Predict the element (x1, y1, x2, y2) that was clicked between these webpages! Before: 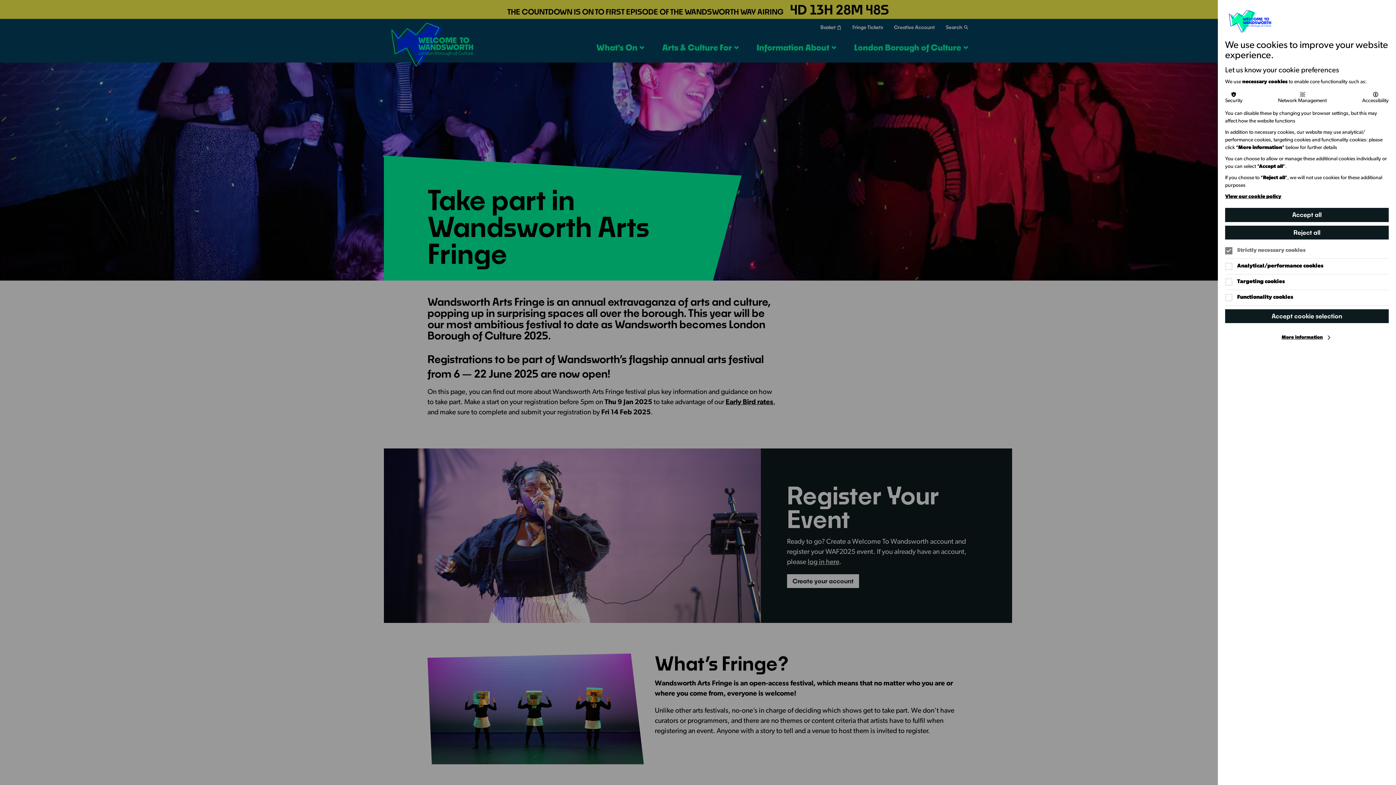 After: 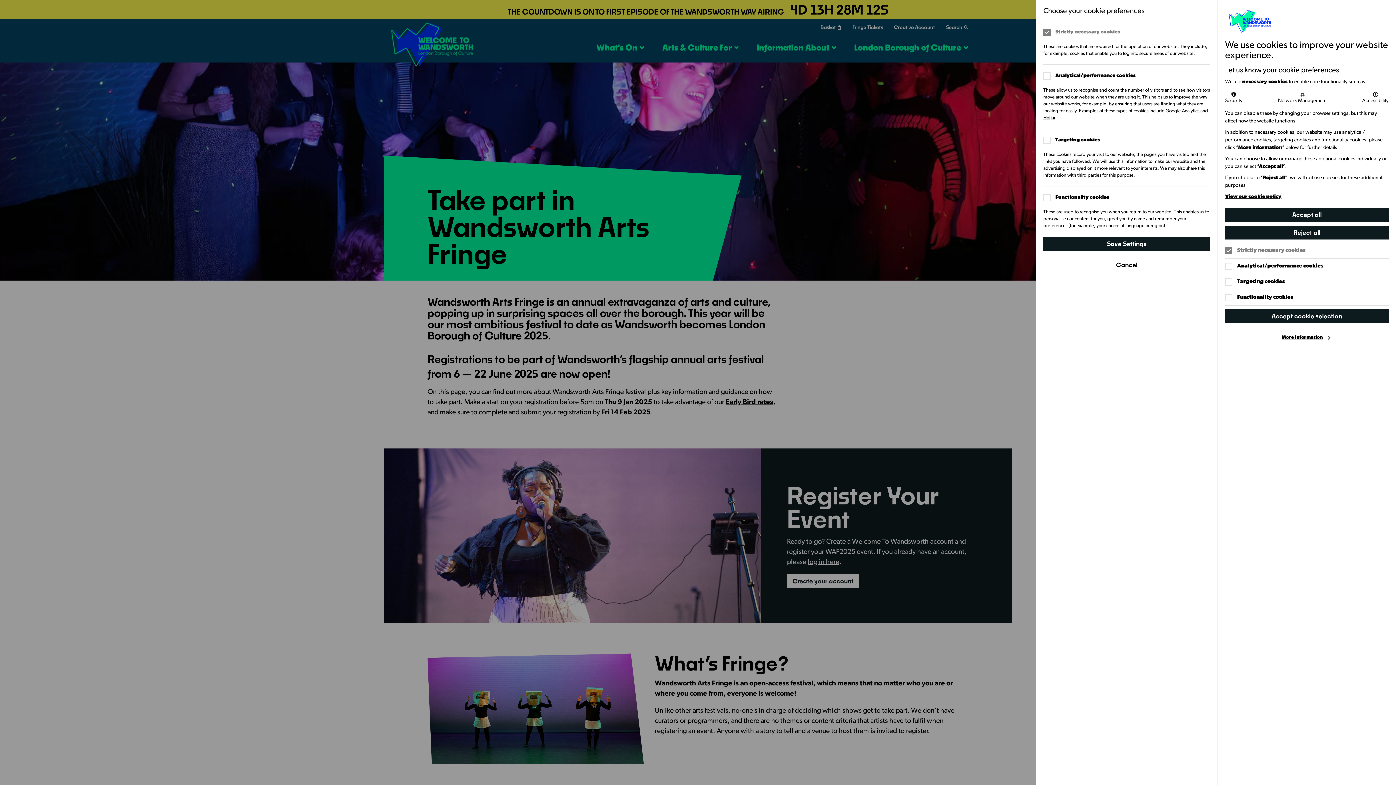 Action: bbox: (1225, 334, 1389, 341) label: More information